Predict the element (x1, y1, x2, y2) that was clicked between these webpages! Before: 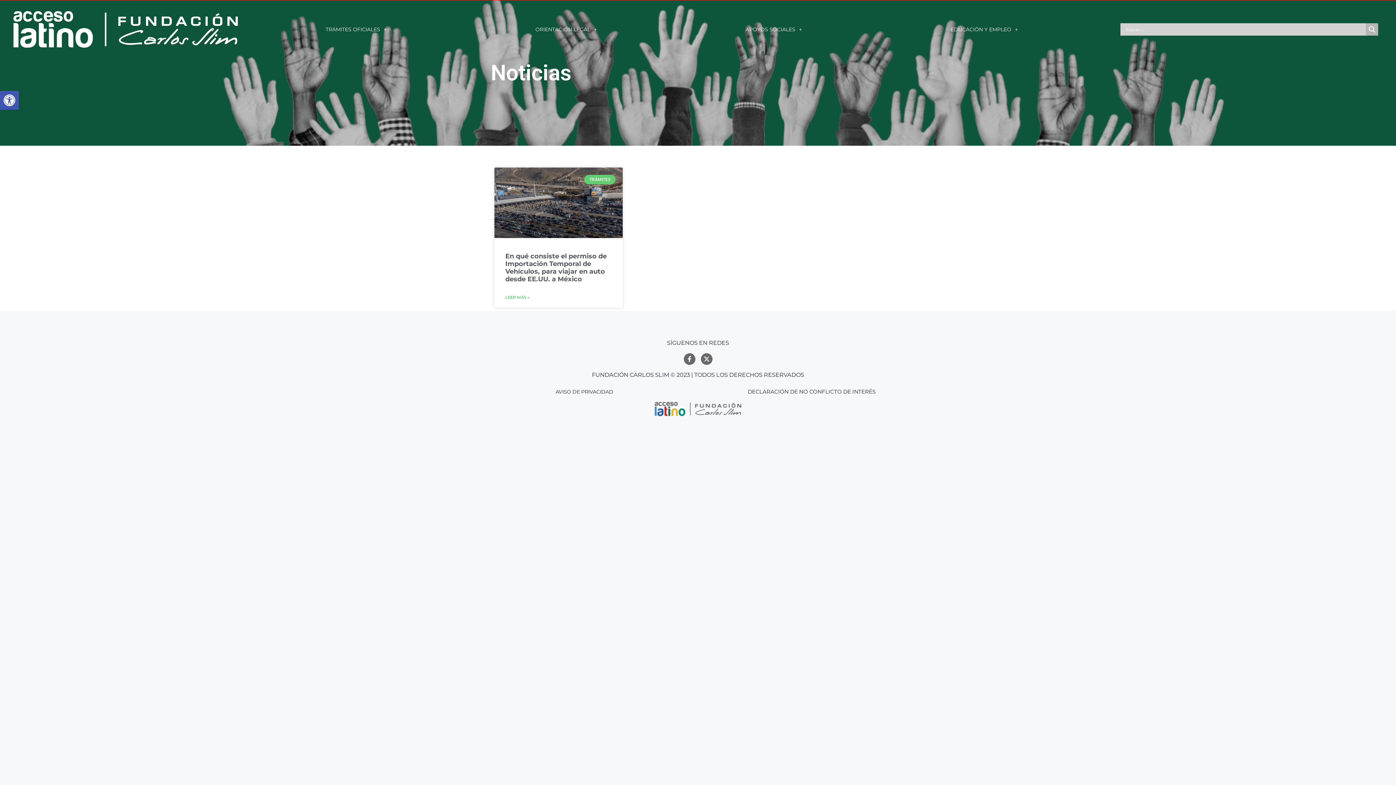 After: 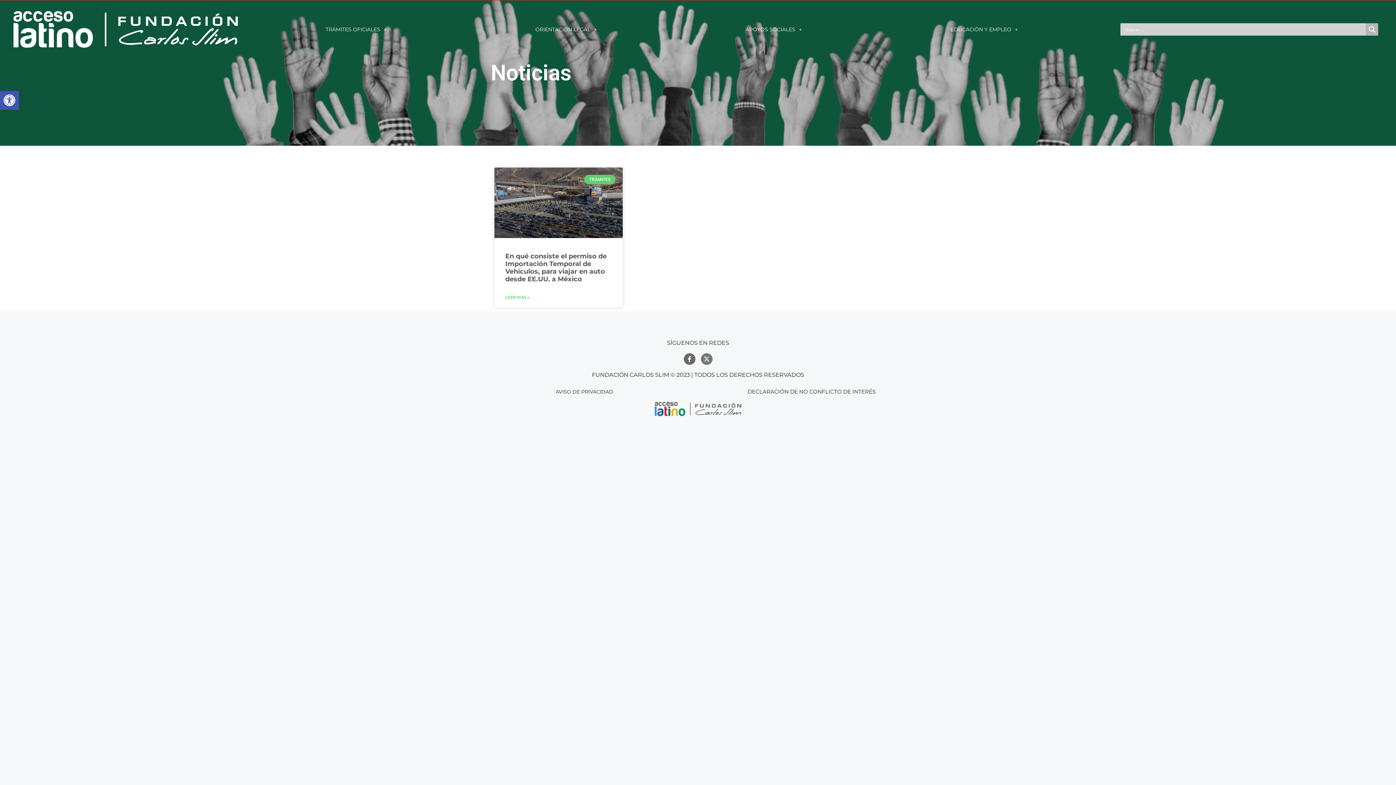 Action: bbox: (700, 353, 712, 365)